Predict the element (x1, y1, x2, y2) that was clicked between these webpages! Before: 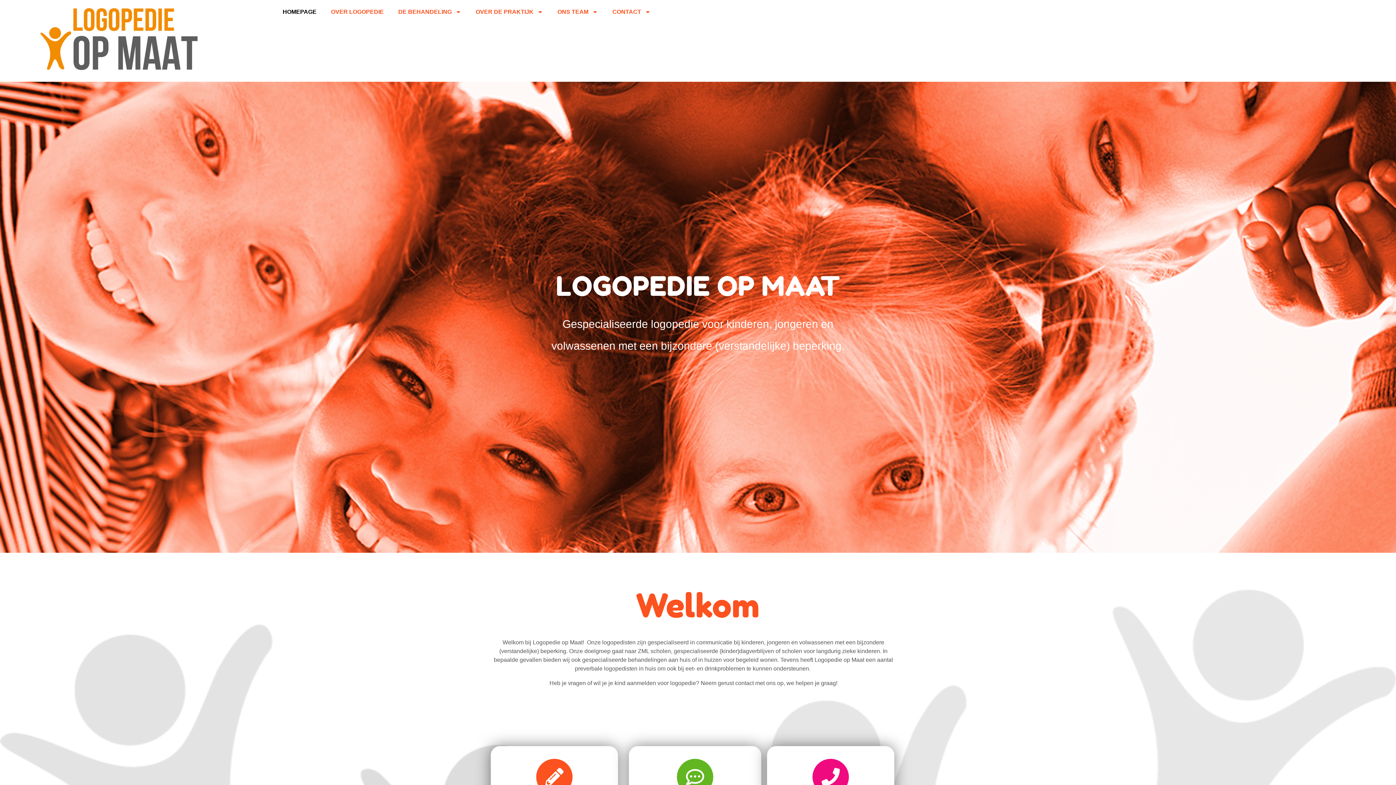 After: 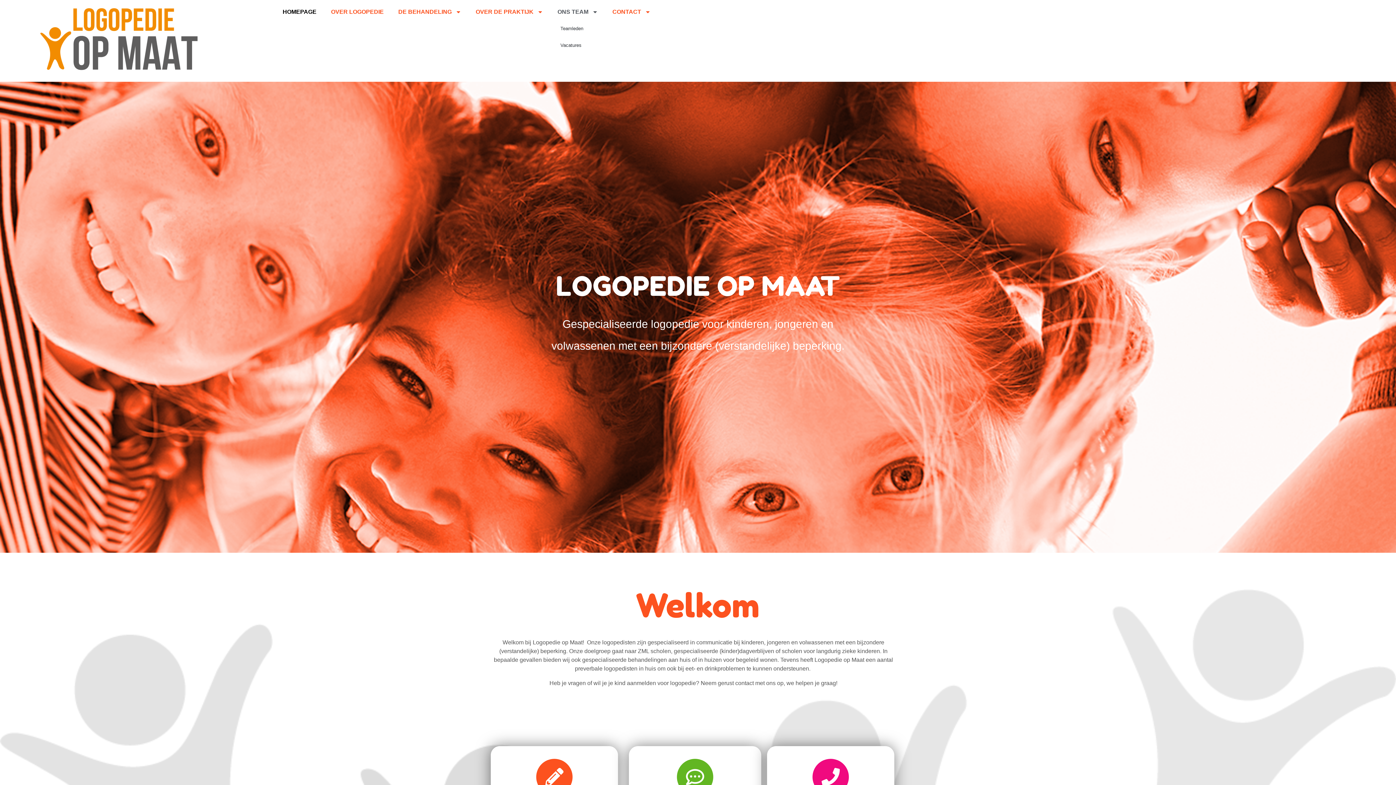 Action: bbox: (550, 3, 605, 20) label: ONS TEAM